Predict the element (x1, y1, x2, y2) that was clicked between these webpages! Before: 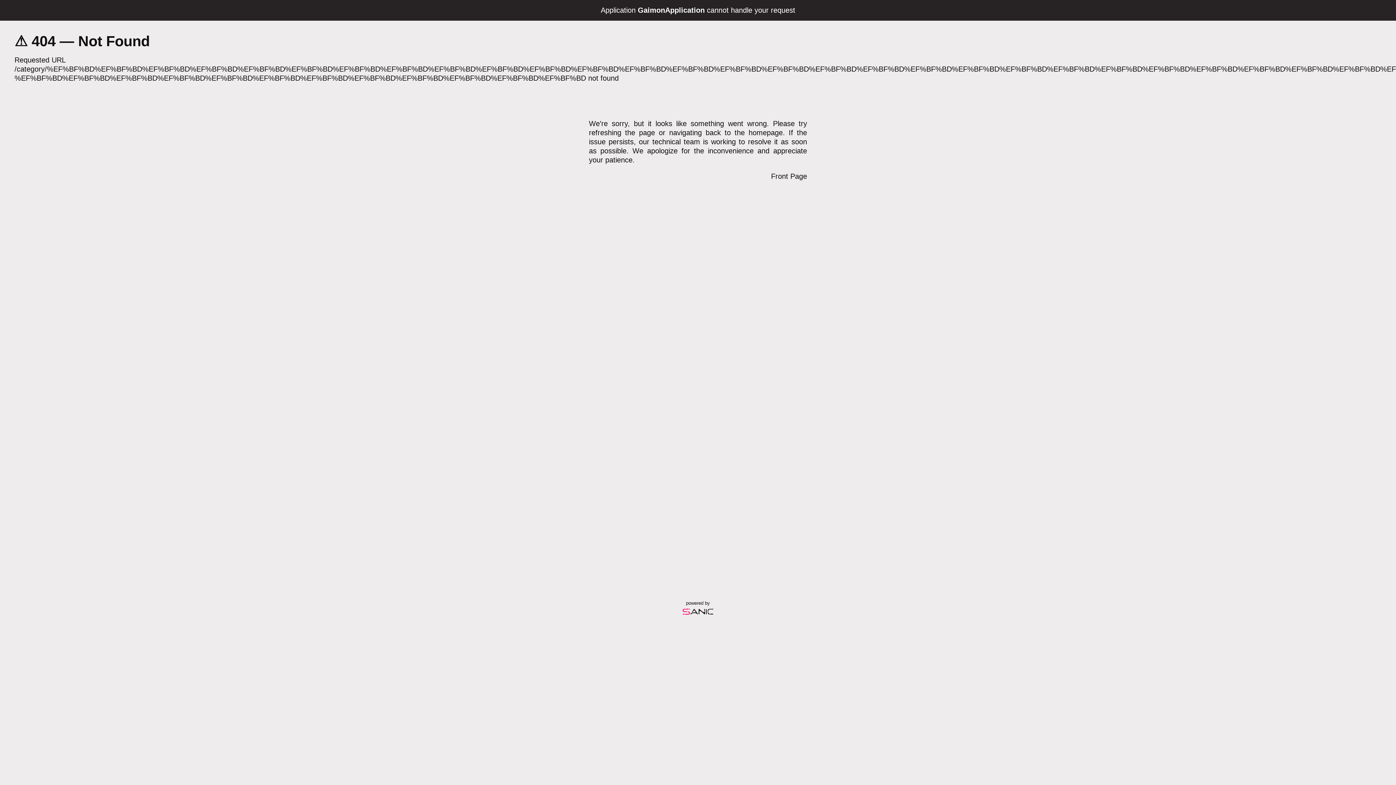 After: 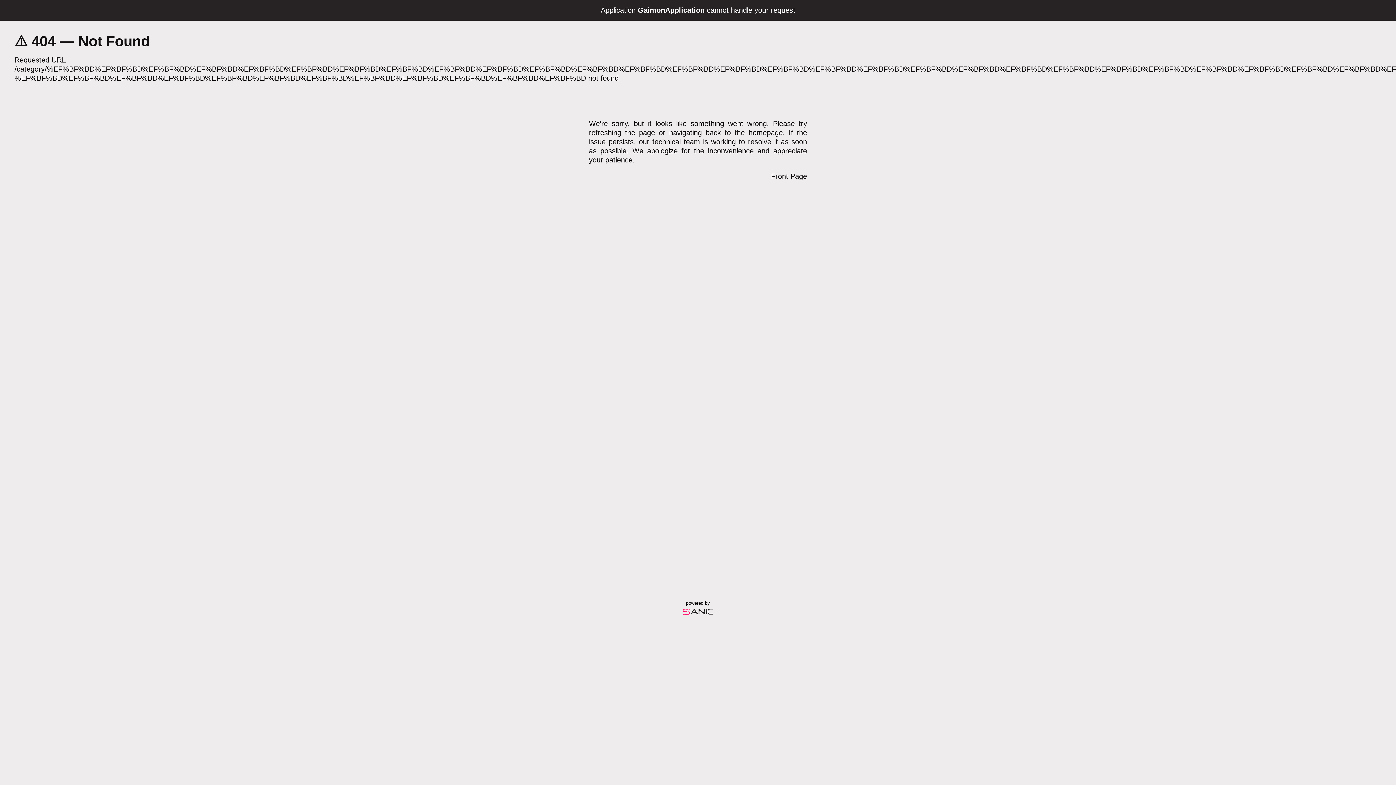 Action: bbox: (679, 612, 717, 618)